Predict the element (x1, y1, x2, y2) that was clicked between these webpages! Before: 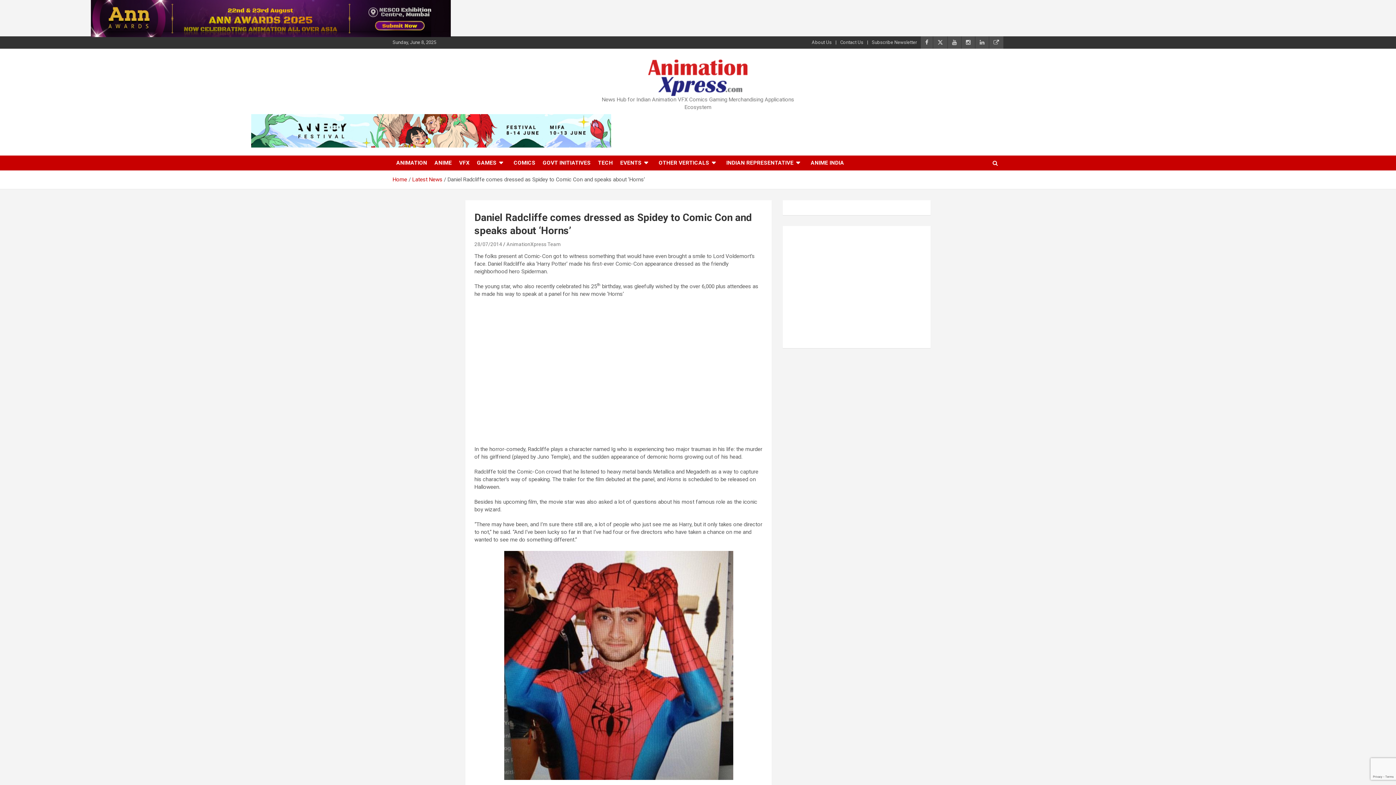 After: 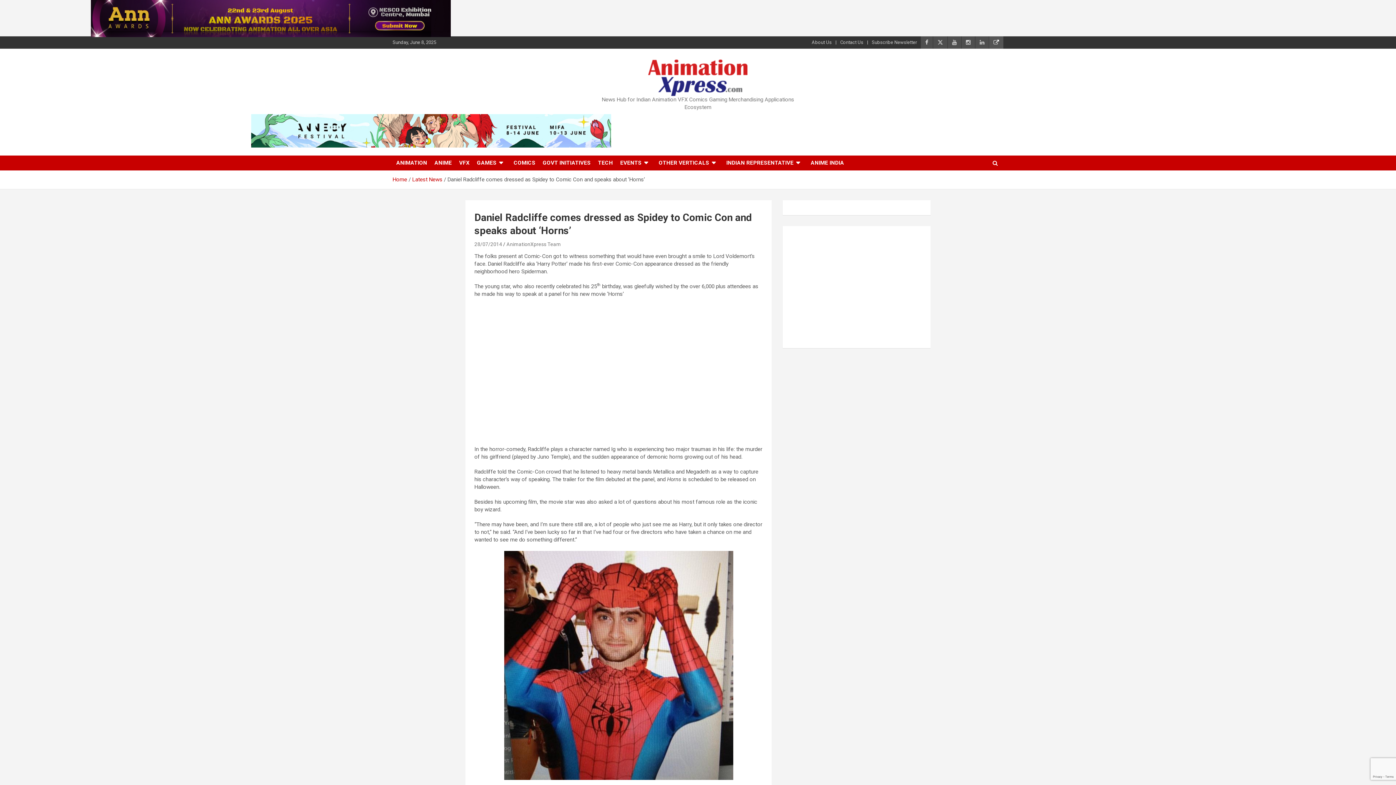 Action: bbox: (989, 36, 1003, 48)